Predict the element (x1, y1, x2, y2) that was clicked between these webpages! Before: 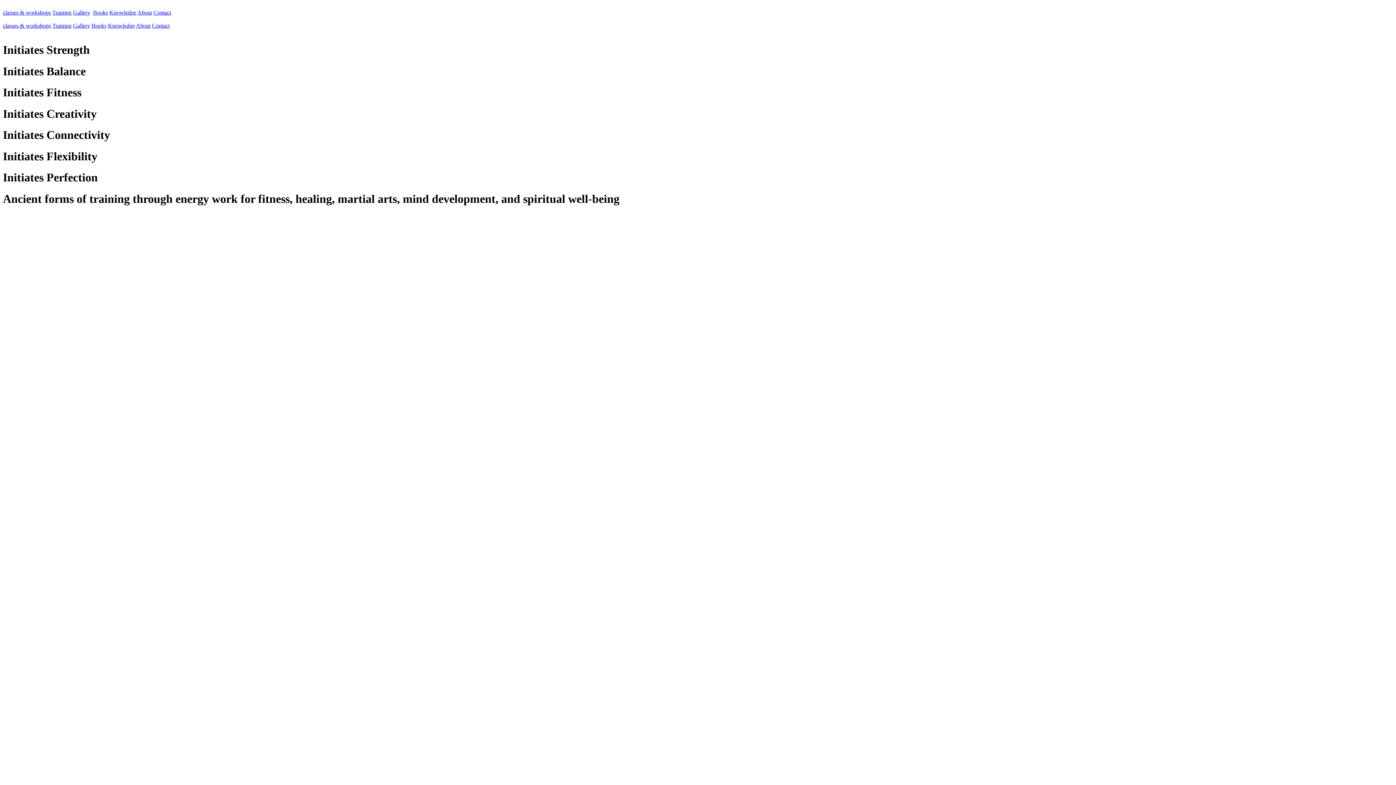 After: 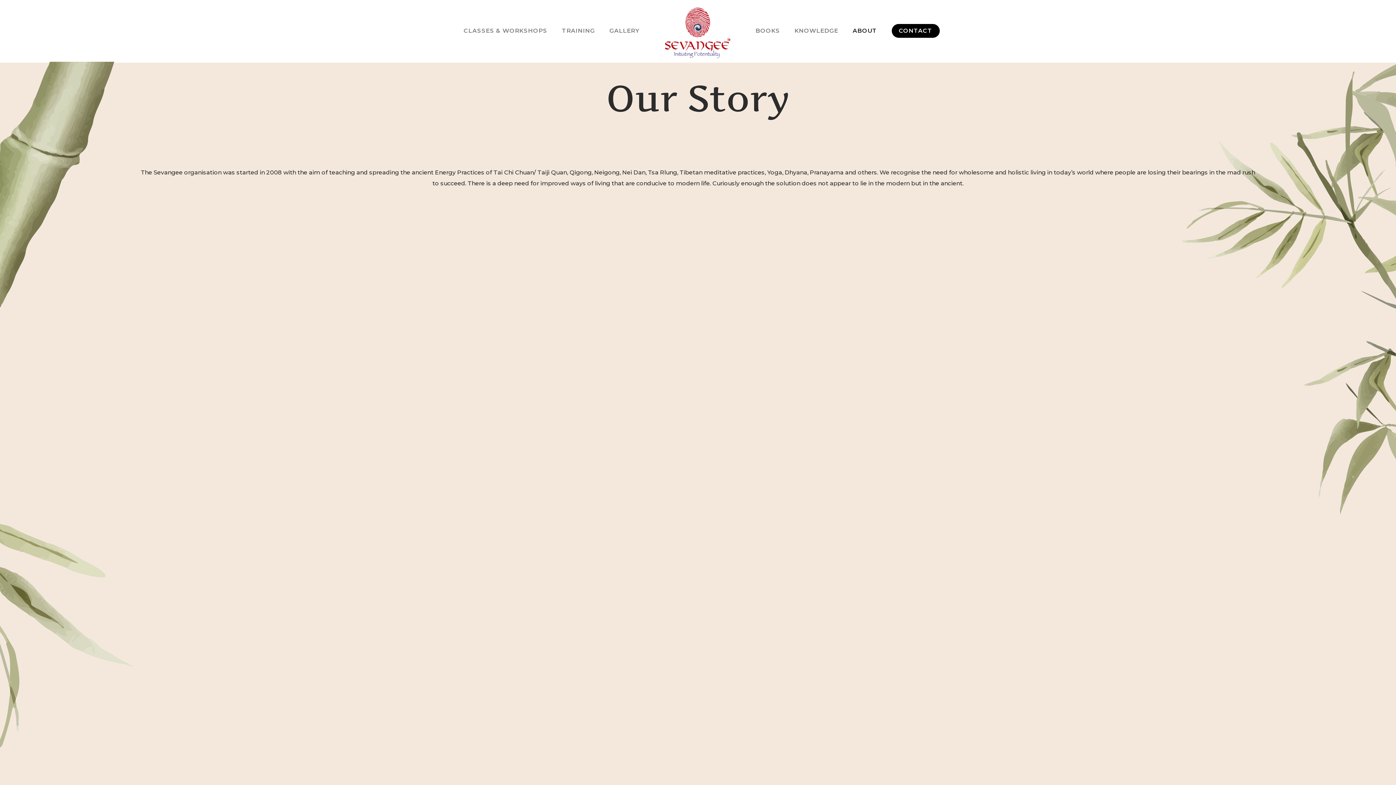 Action: label: About bbox: (137, 9, 152, 15)